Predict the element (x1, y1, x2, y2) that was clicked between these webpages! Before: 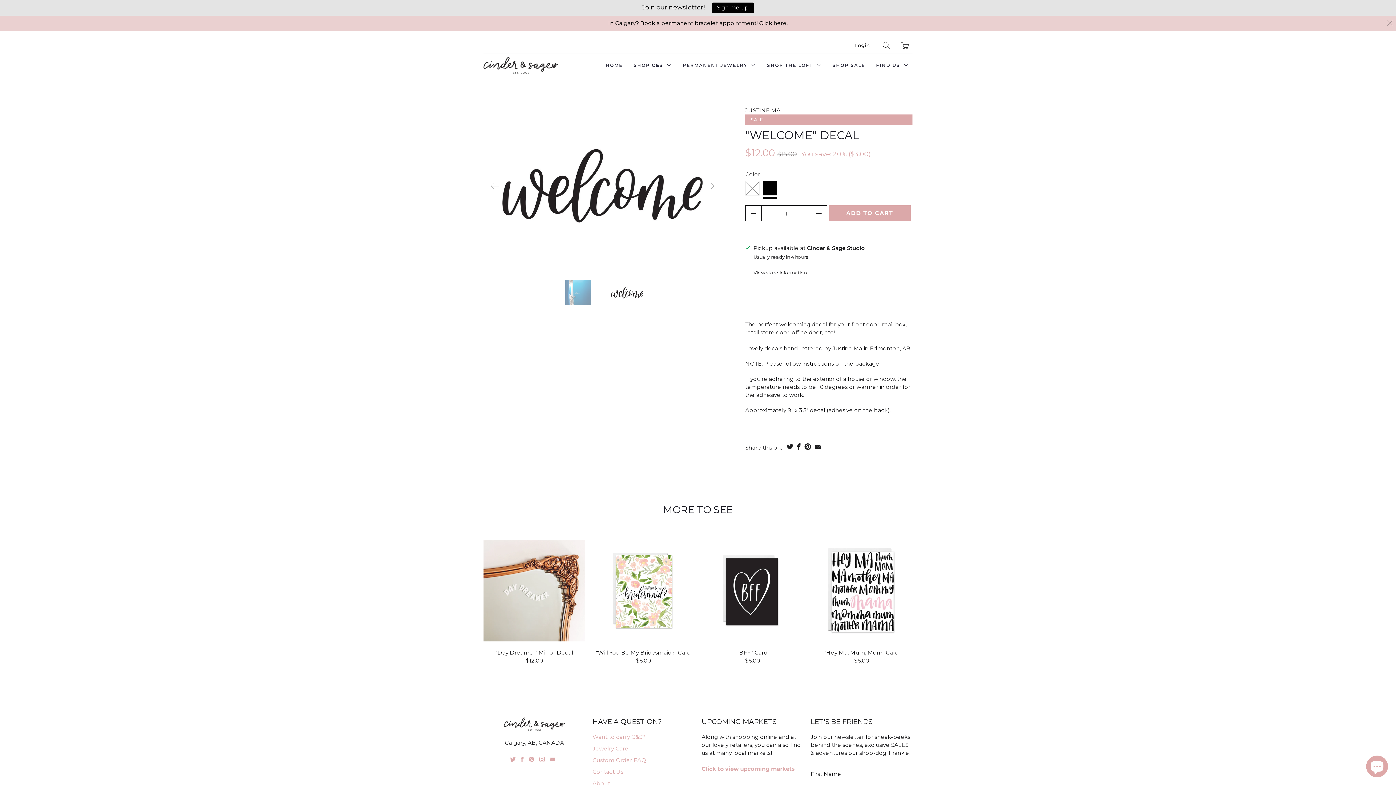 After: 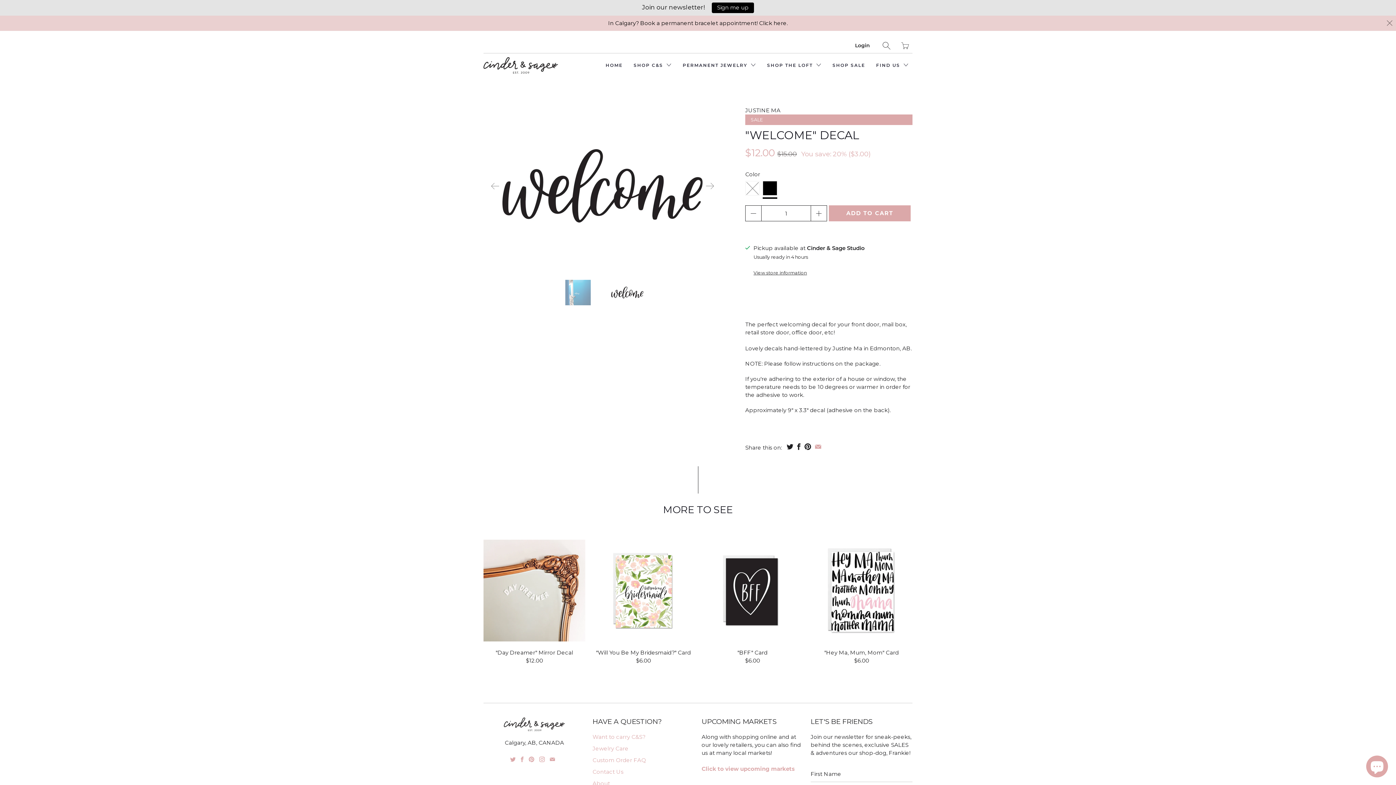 Action: bbox: (814, 443, 822, 450)